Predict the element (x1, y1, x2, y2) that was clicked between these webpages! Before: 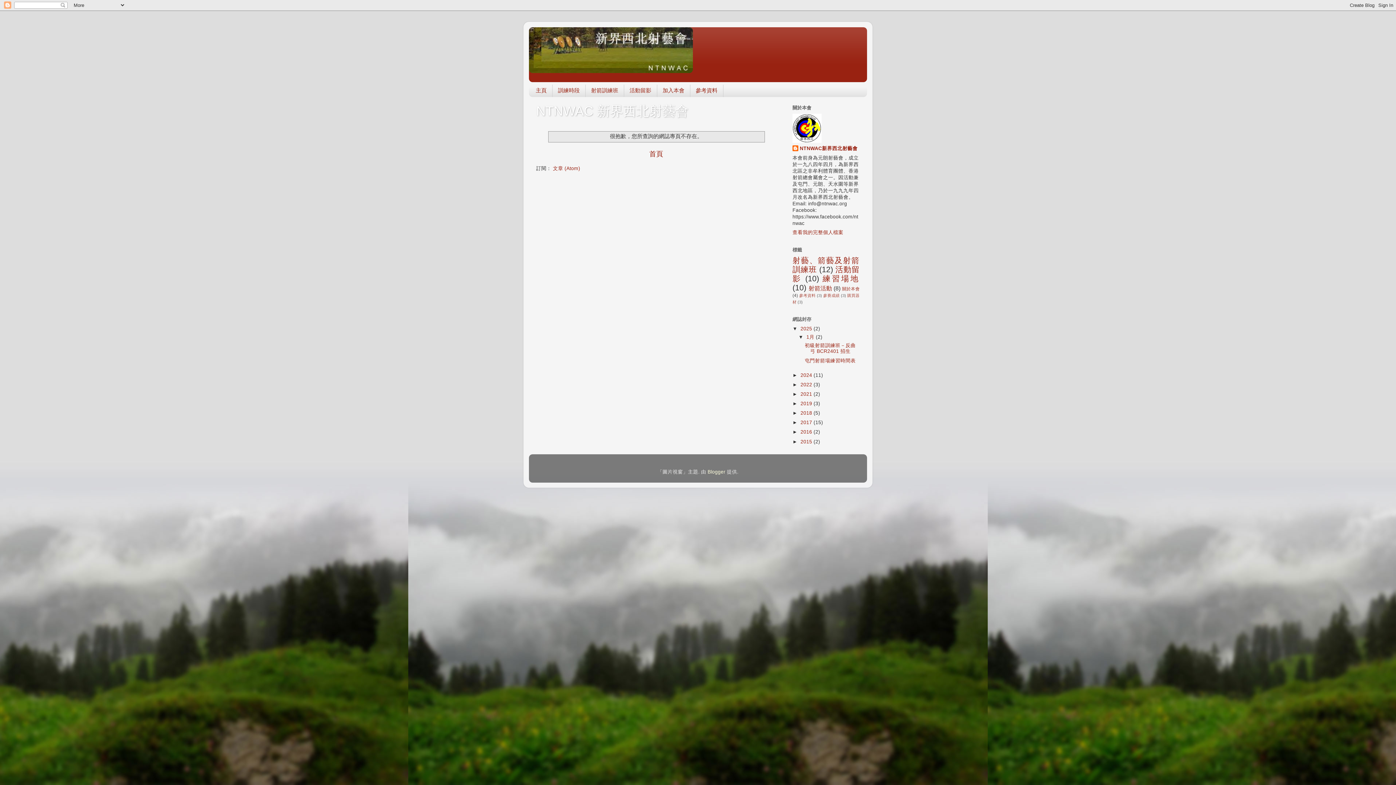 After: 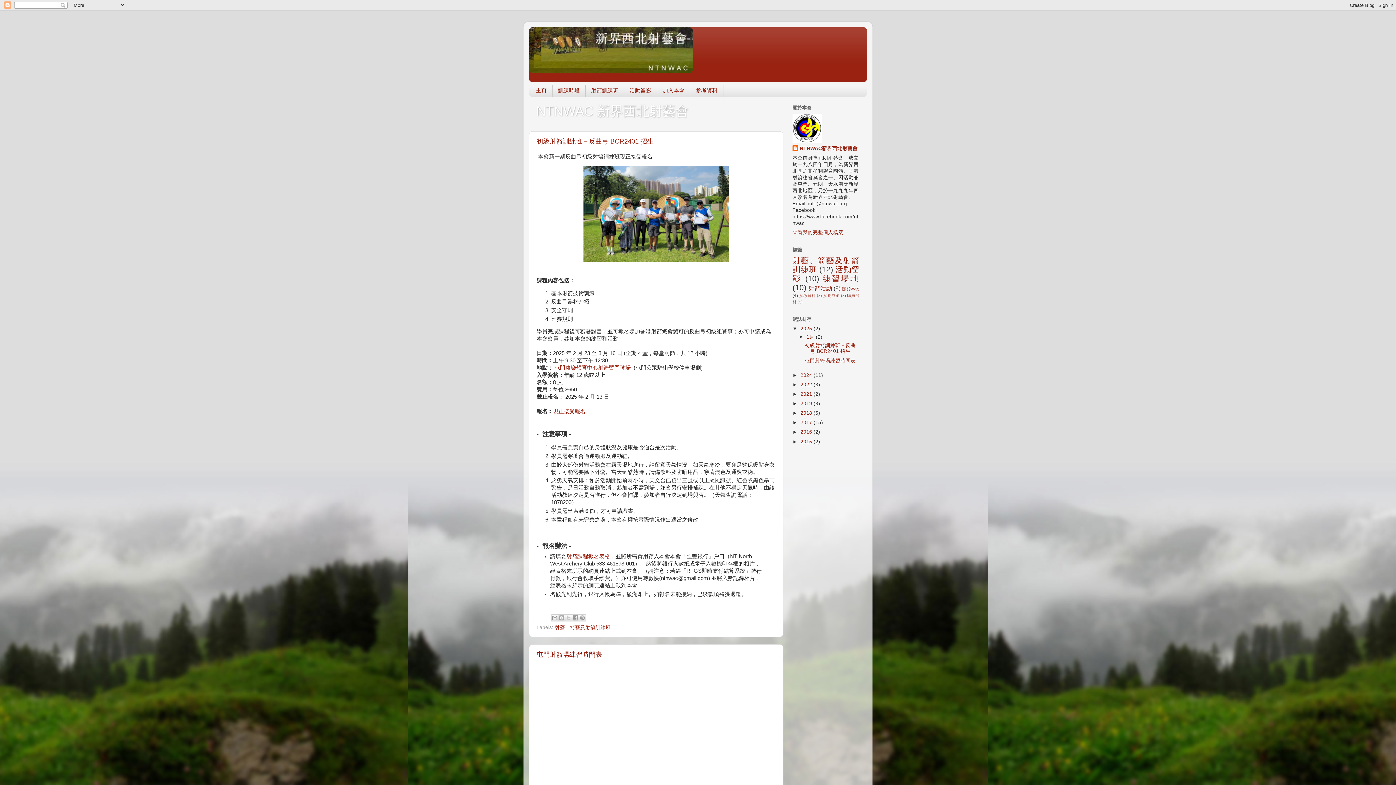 Action: bbox: (806, 334, 816, 340) label: 1月 